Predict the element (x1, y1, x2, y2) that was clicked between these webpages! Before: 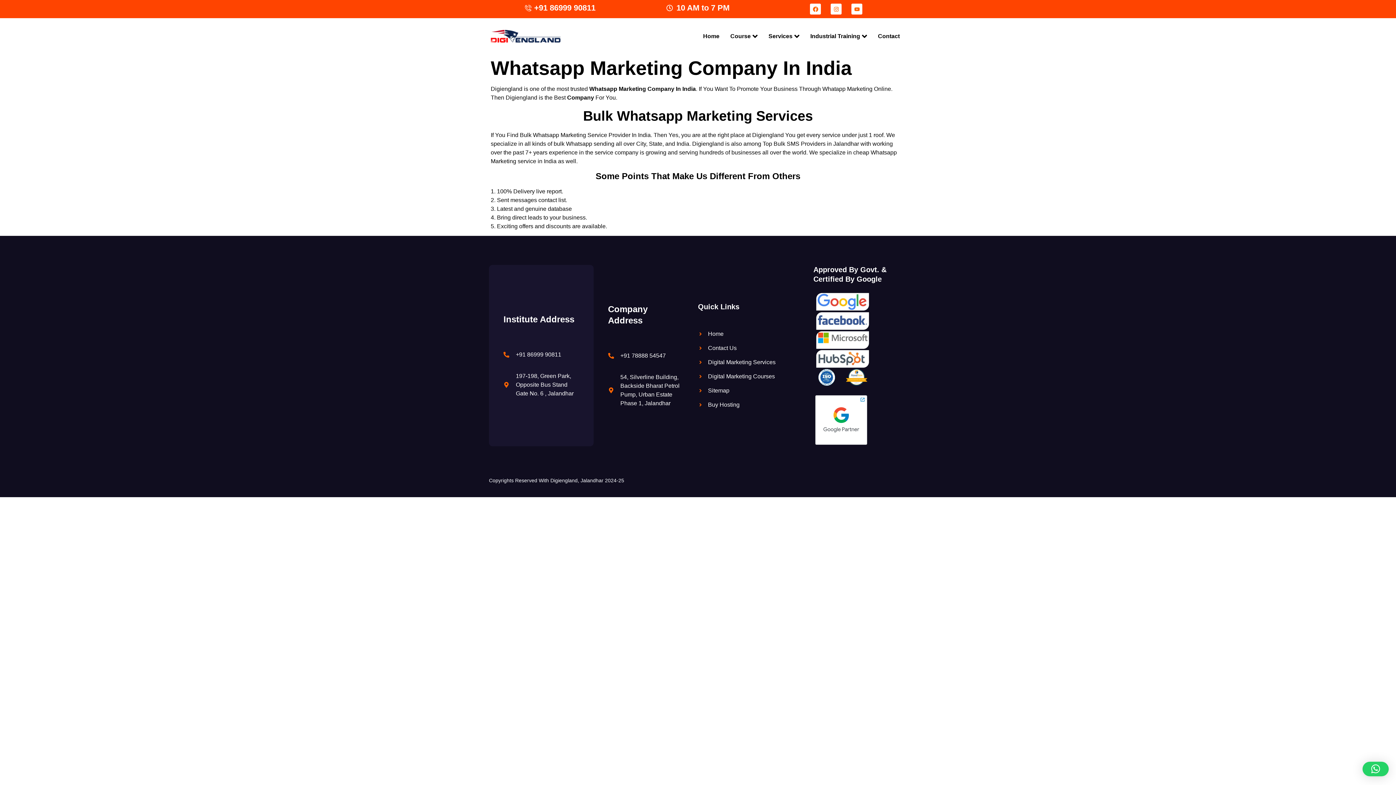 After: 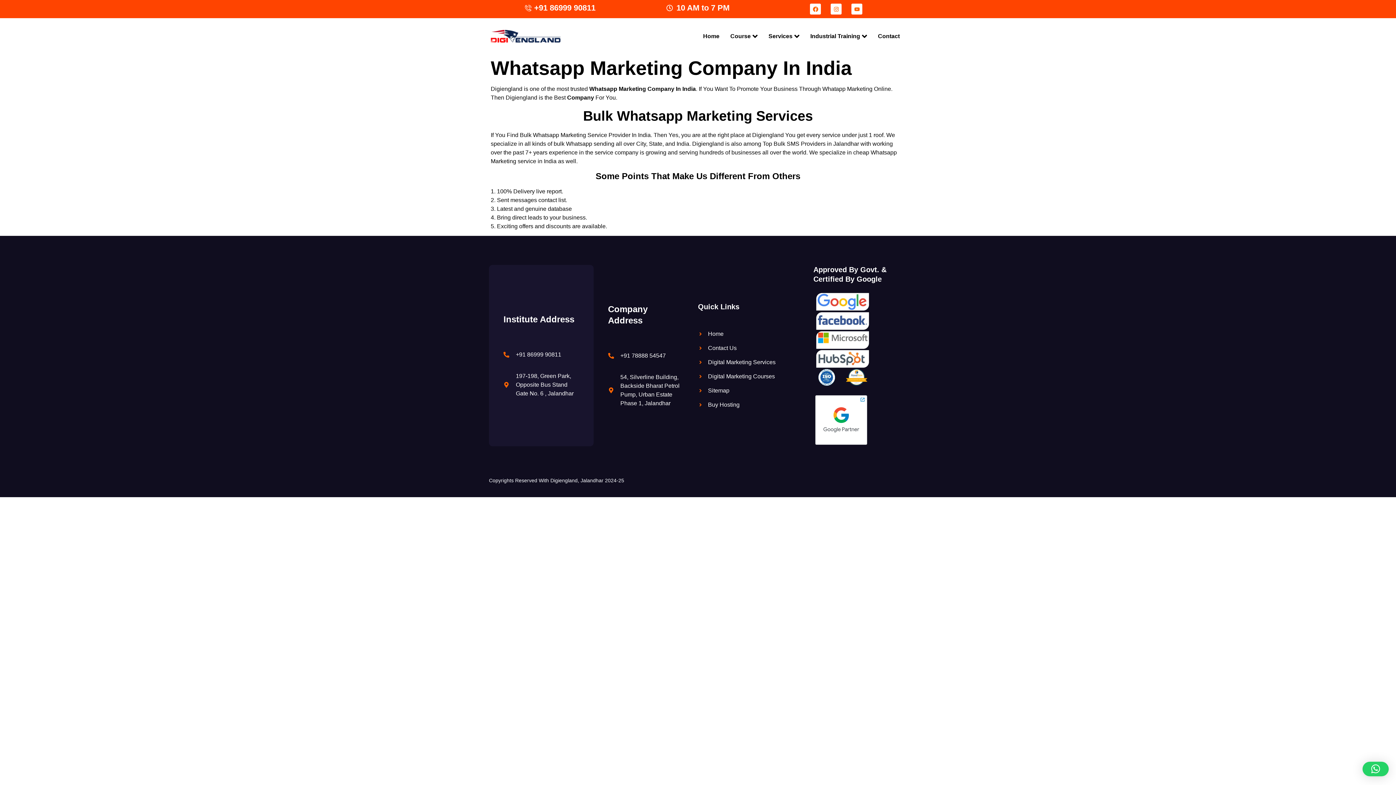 Action: bbox: (1362, 762, 1389, 776)